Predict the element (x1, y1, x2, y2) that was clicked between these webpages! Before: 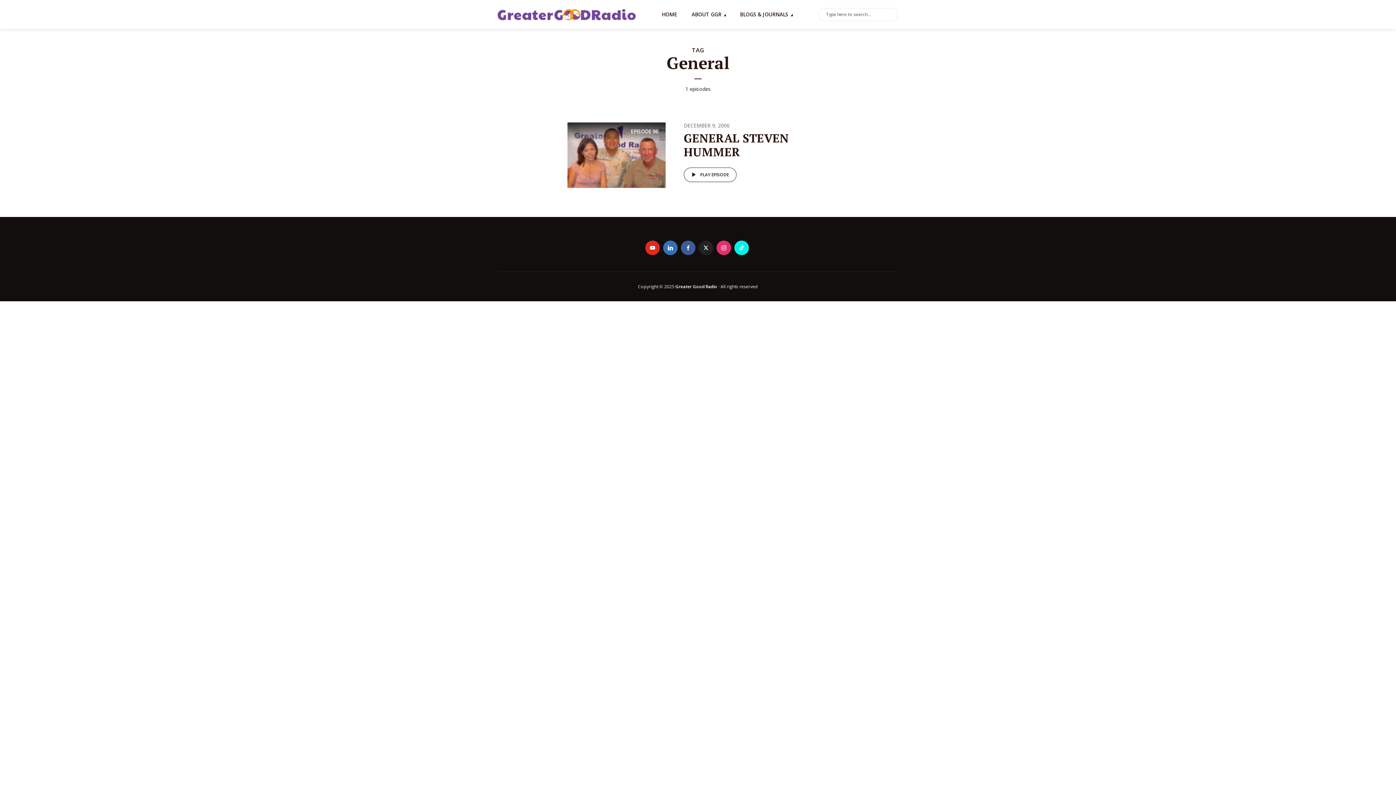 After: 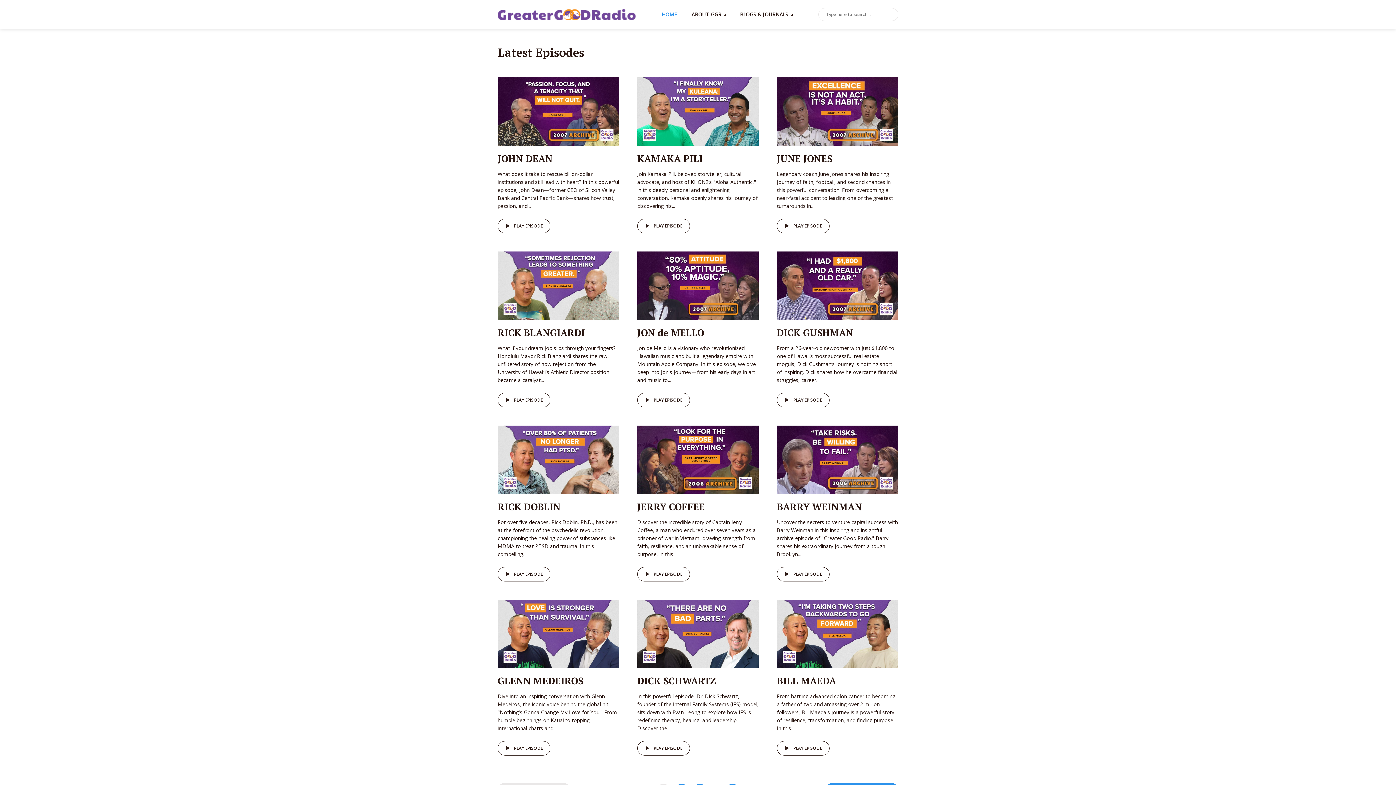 Action: bbox: (497, 5, 636, 20)